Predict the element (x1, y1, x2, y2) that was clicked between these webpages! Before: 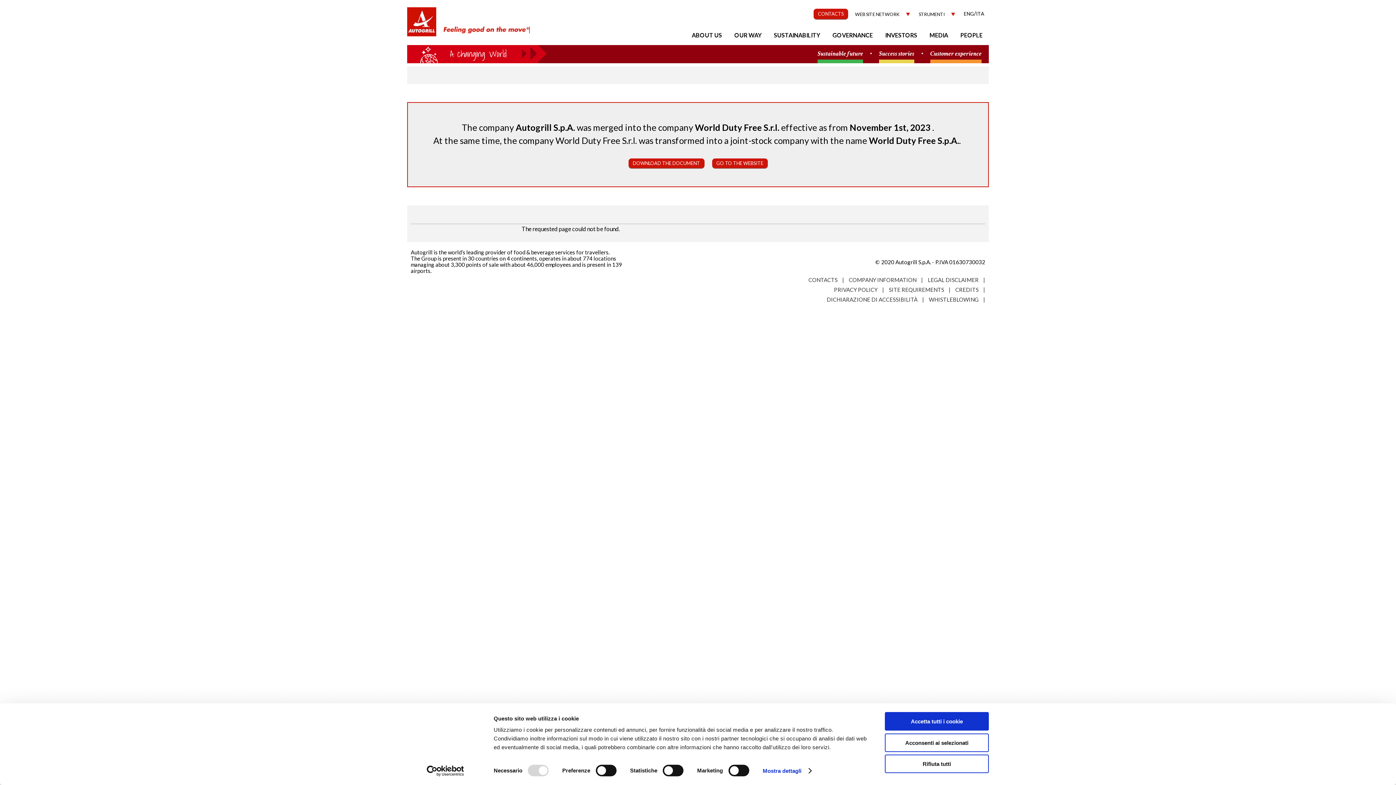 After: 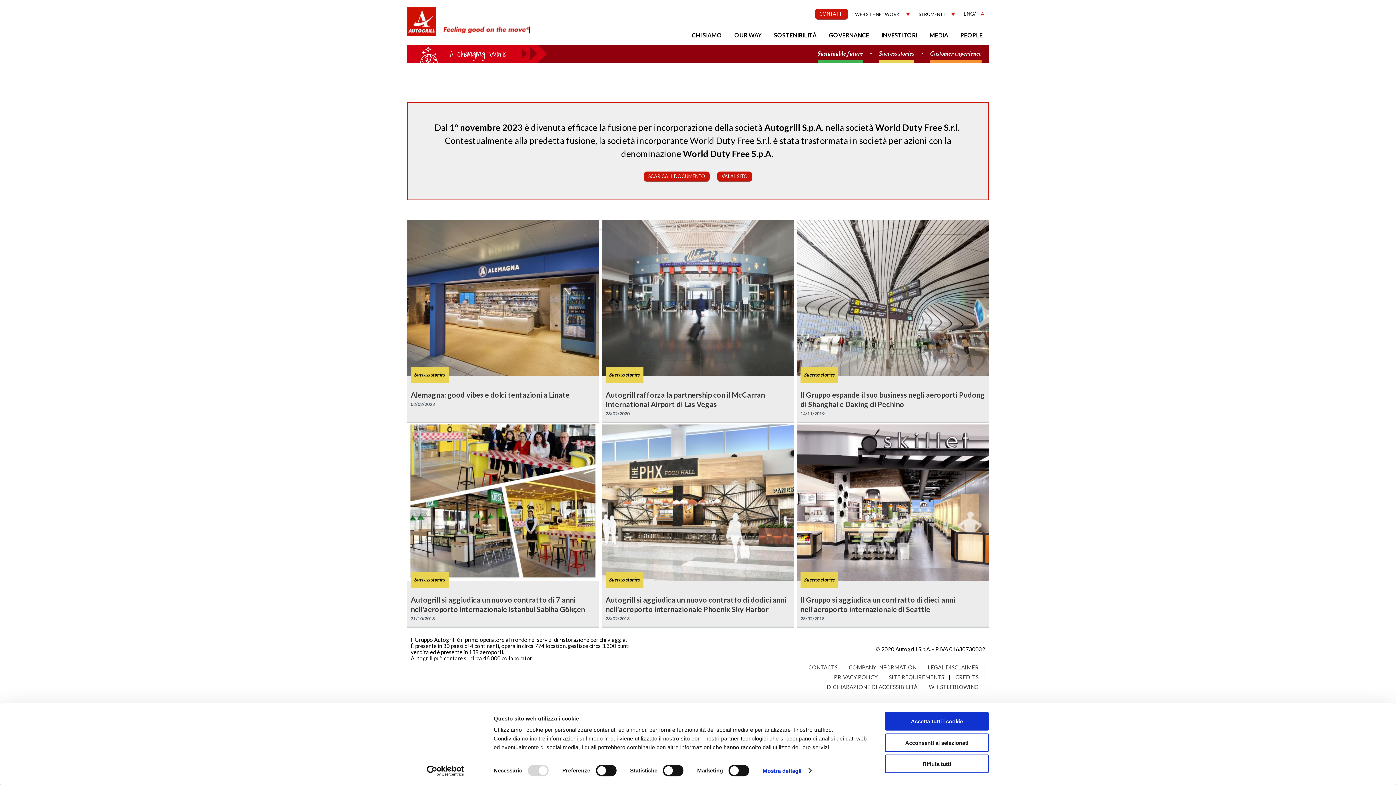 Action: bbox: (879, 50, 914, 63) label: Success stories